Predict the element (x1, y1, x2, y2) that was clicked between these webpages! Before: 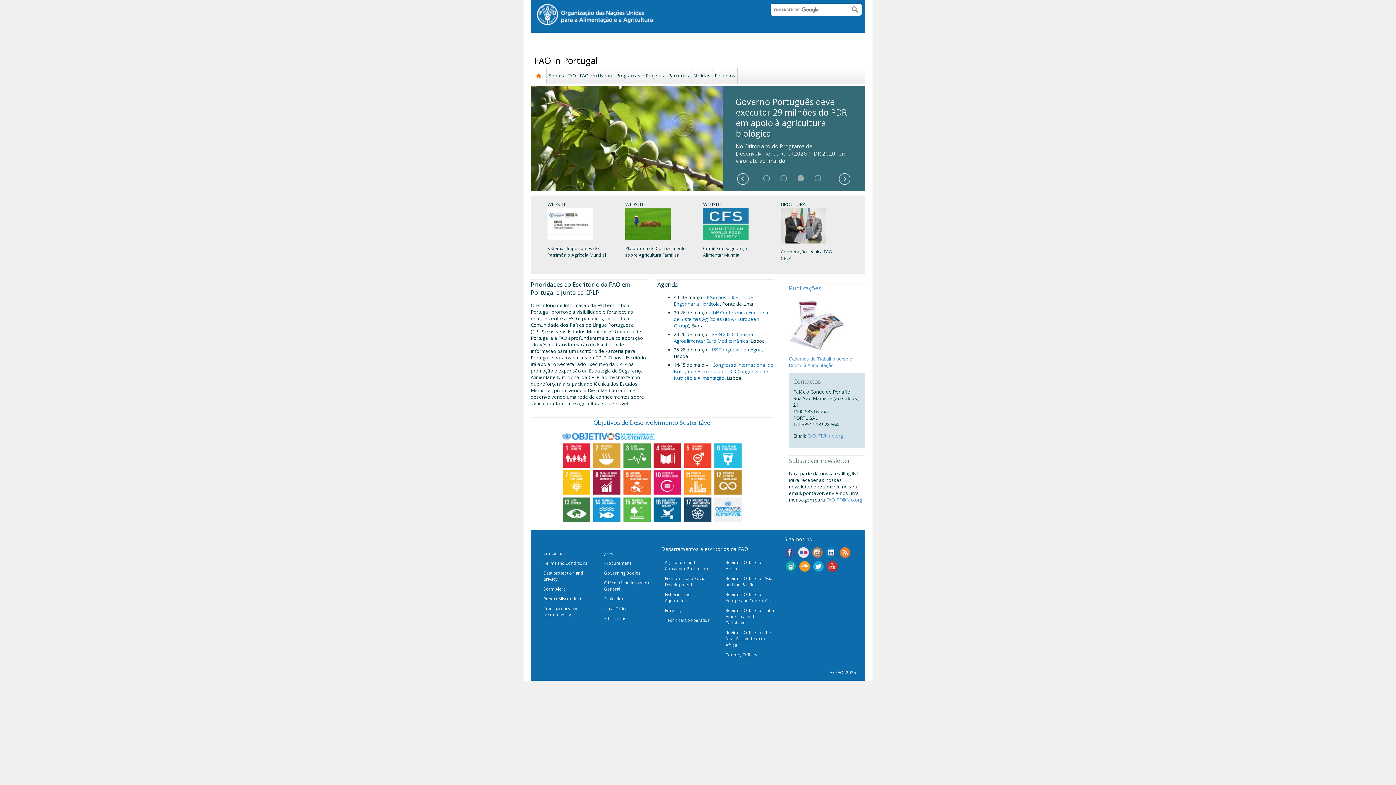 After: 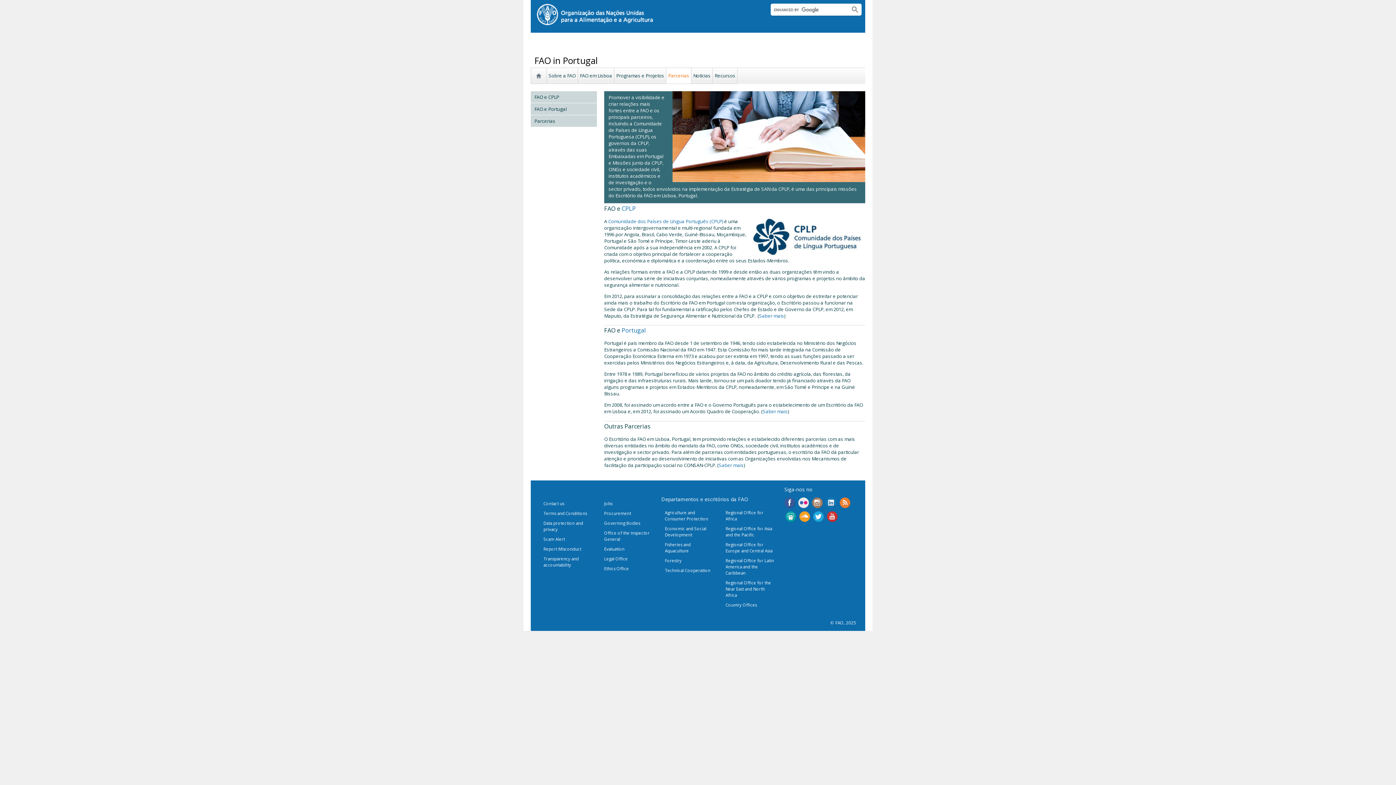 Action: label: Parcerias bbox: (666, 69, 690, 82)